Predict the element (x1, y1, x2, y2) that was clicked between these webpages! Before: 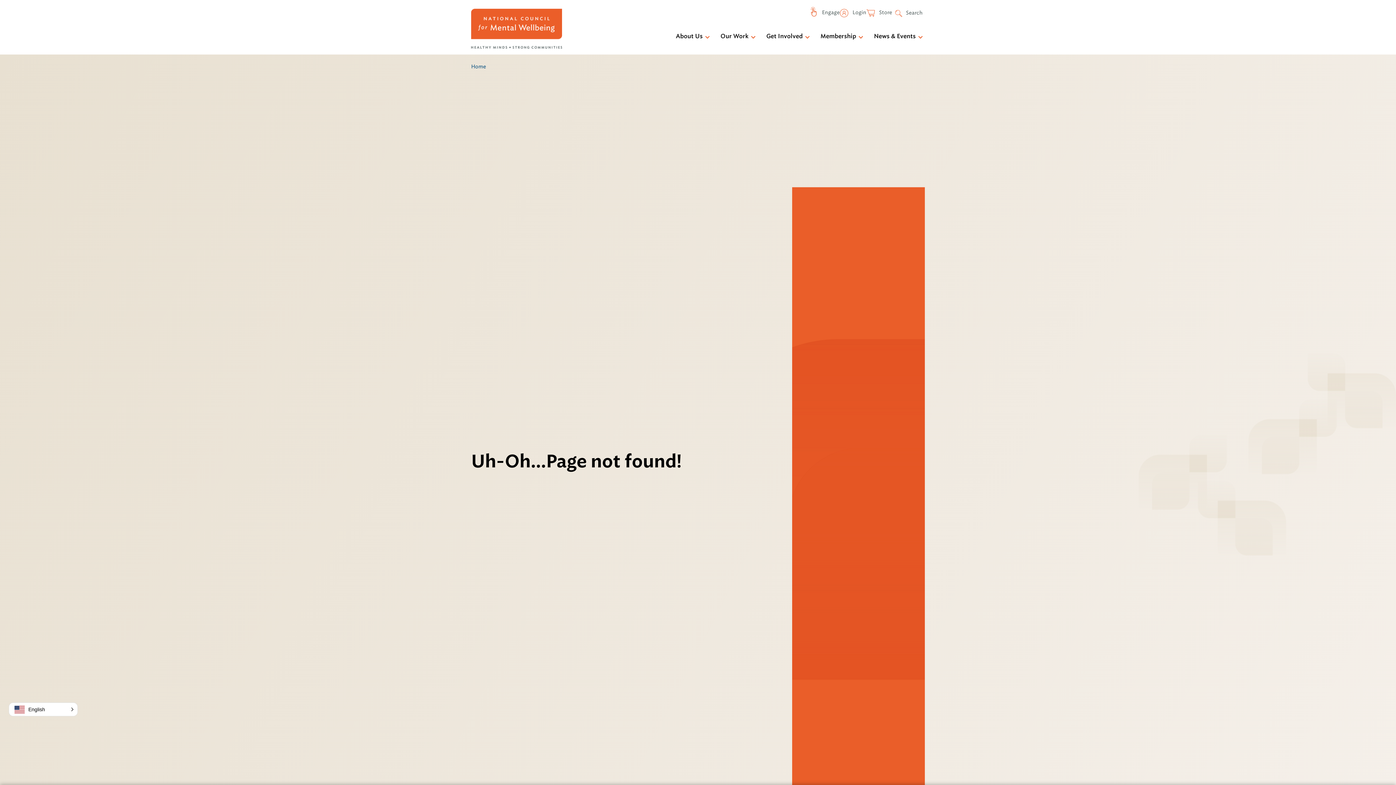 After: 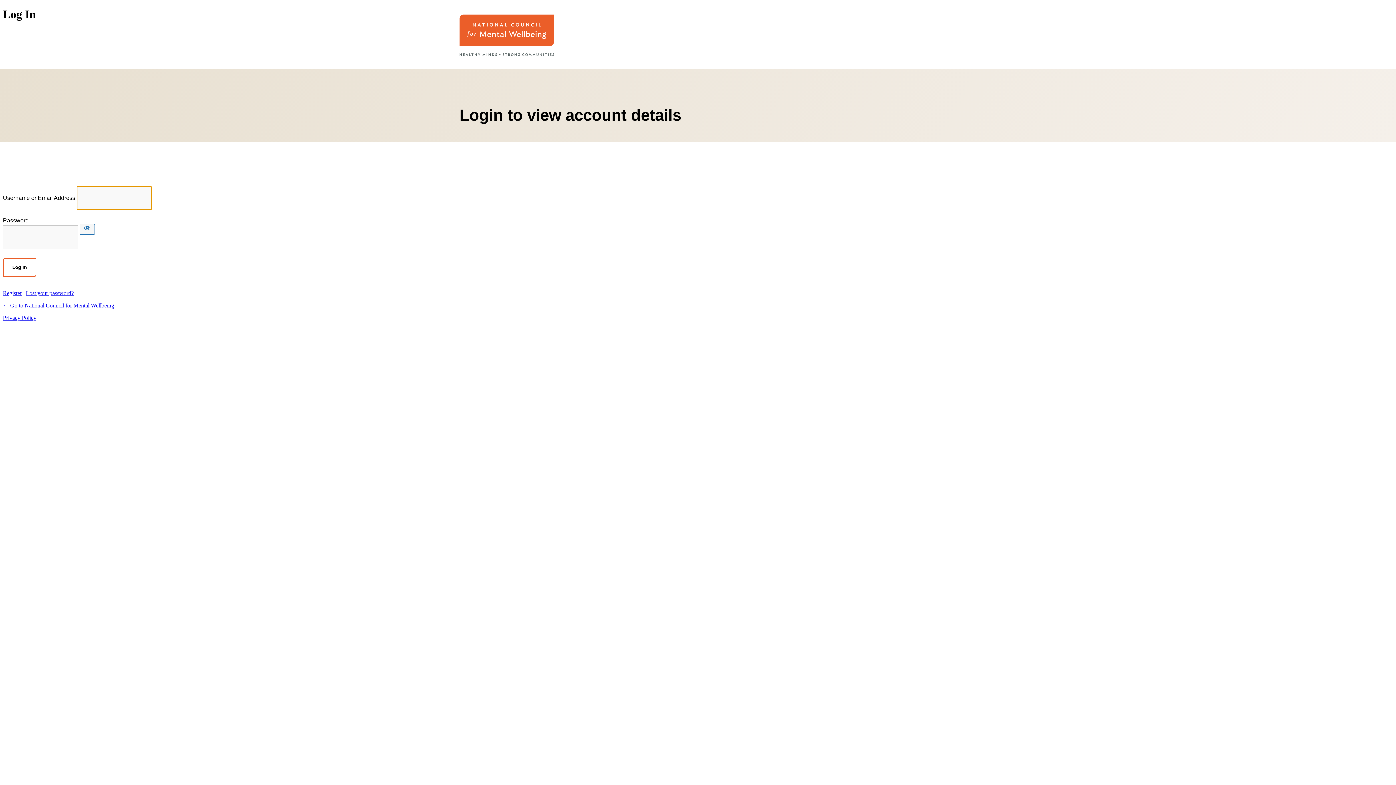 Action: bbox: (840, 9, 866, 15) label:  Login